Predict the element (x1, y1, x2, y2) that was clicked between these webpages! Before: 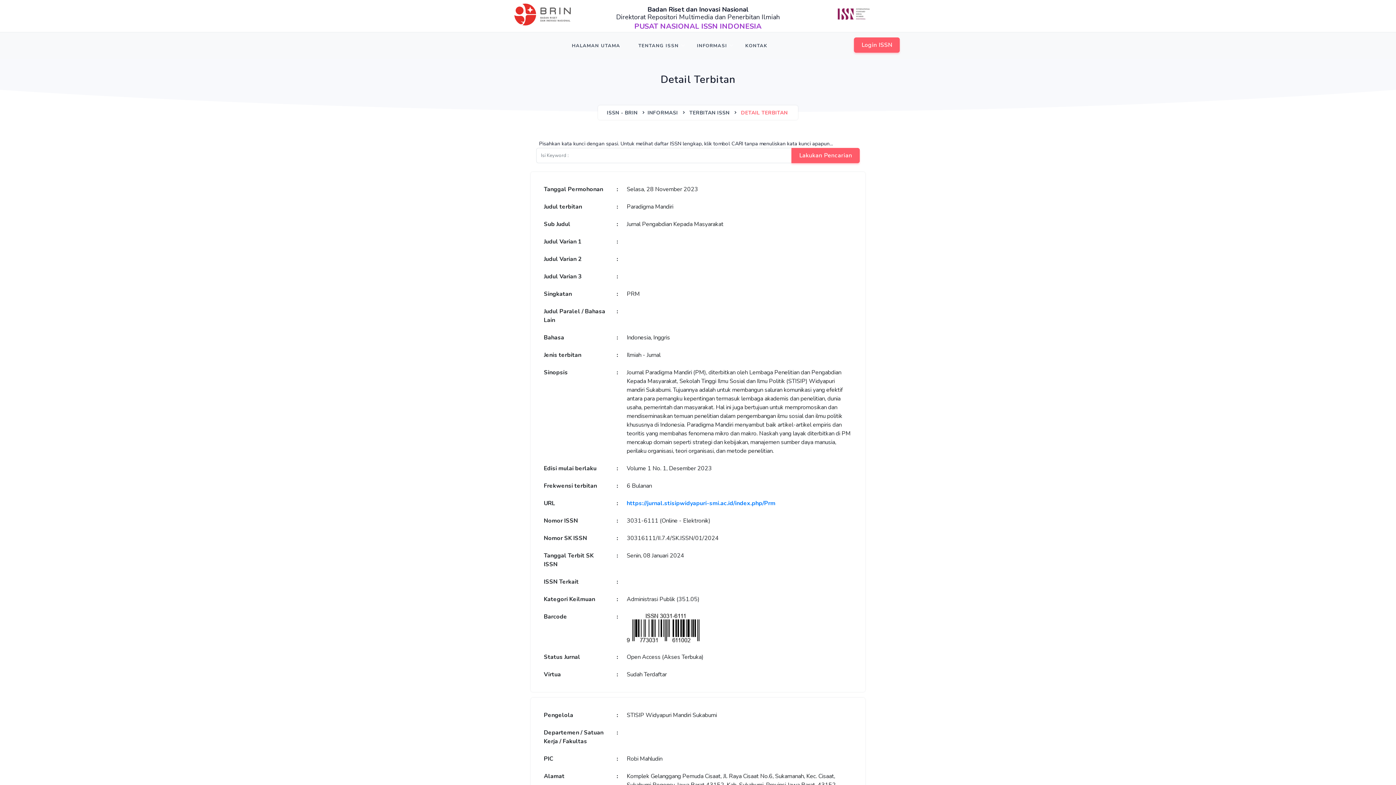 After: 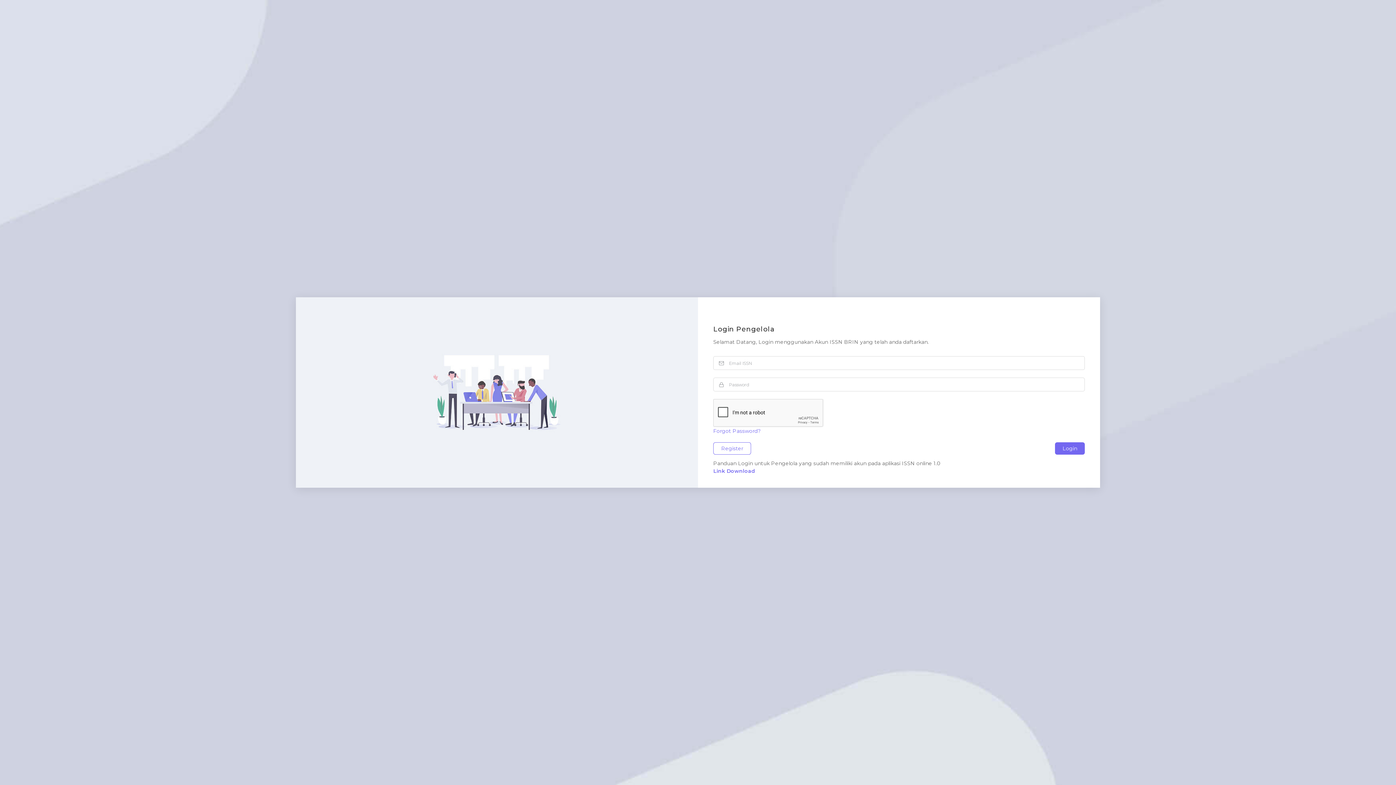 Action: bbox: (854, 37, 900, 52) label: Login ISSN